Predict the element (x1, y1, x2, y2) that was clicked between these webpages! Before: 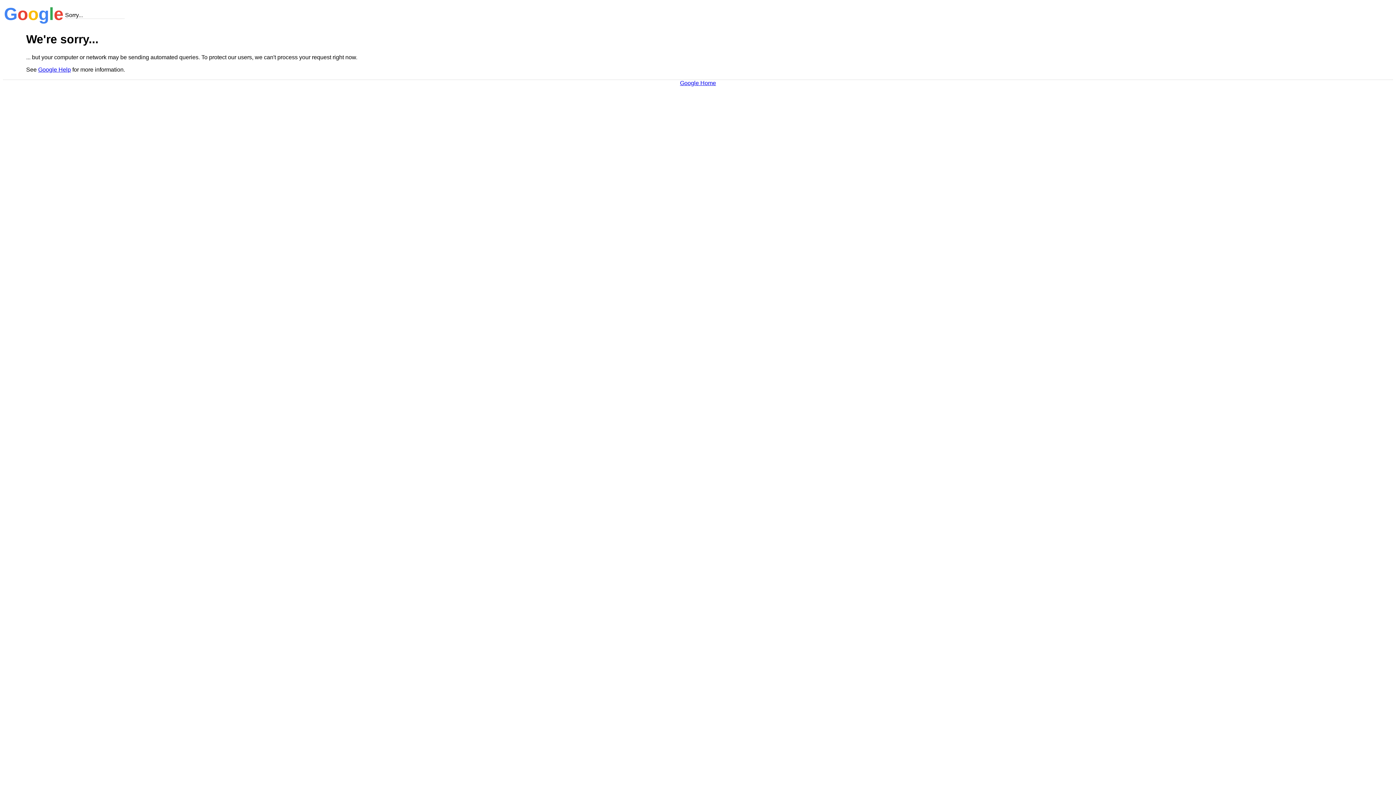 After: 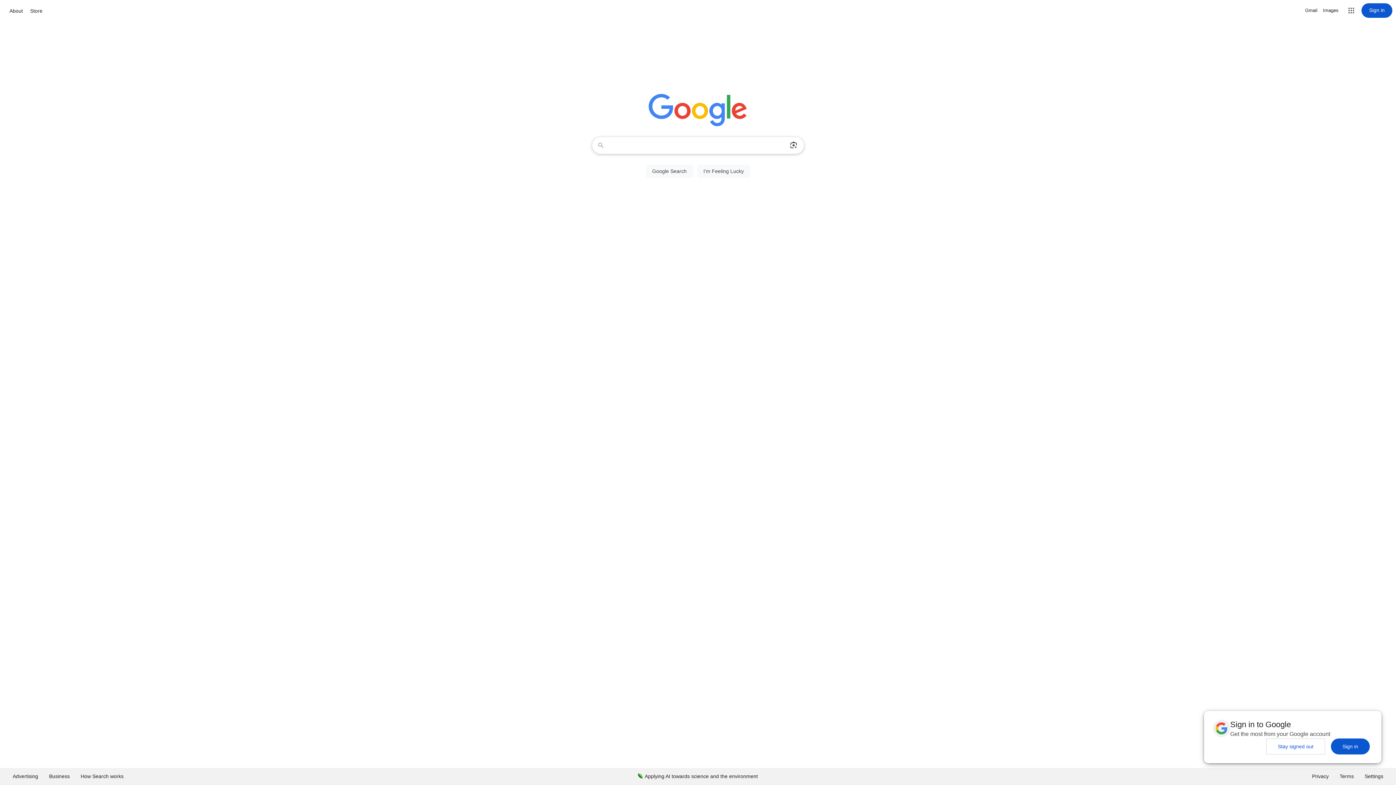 Action: bbox: (680, 79, 716, 86) label: Google Home